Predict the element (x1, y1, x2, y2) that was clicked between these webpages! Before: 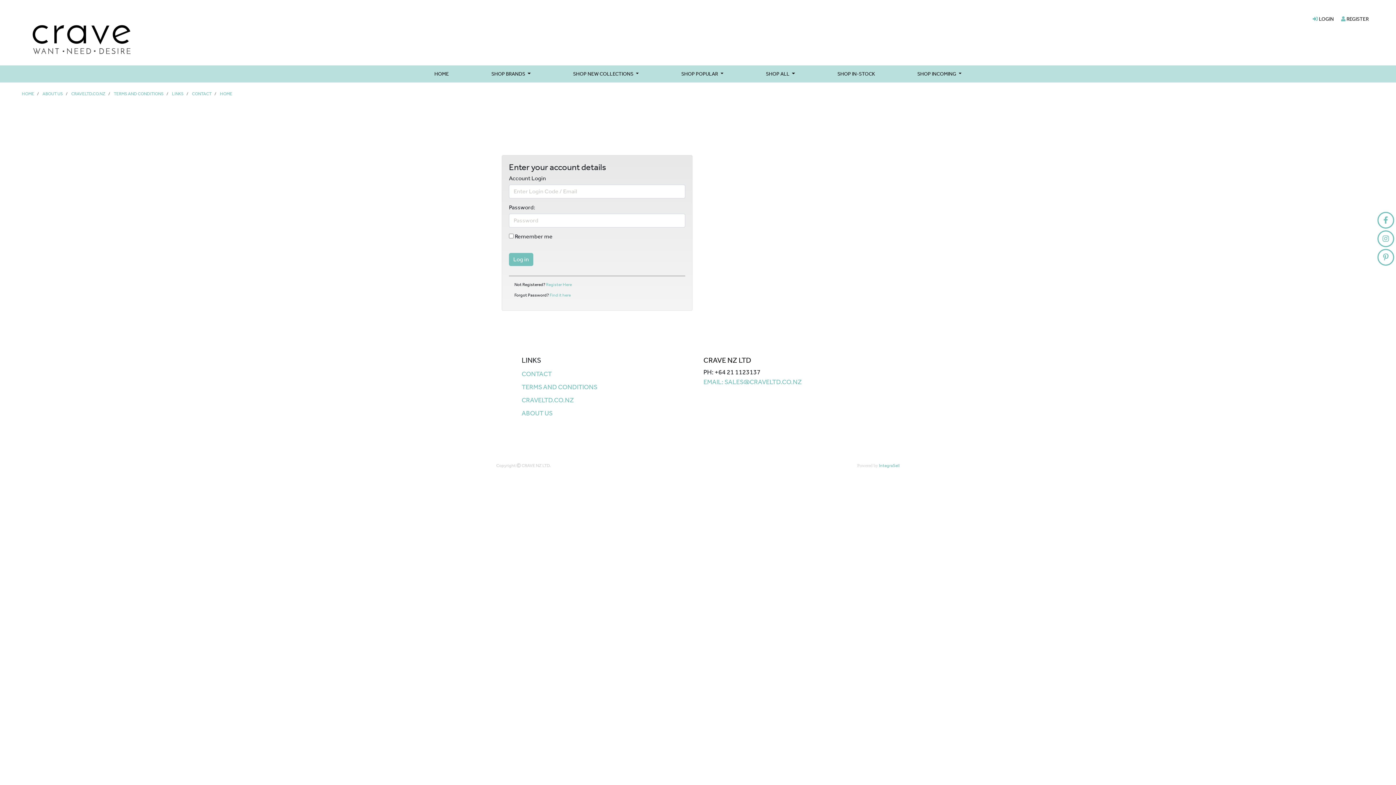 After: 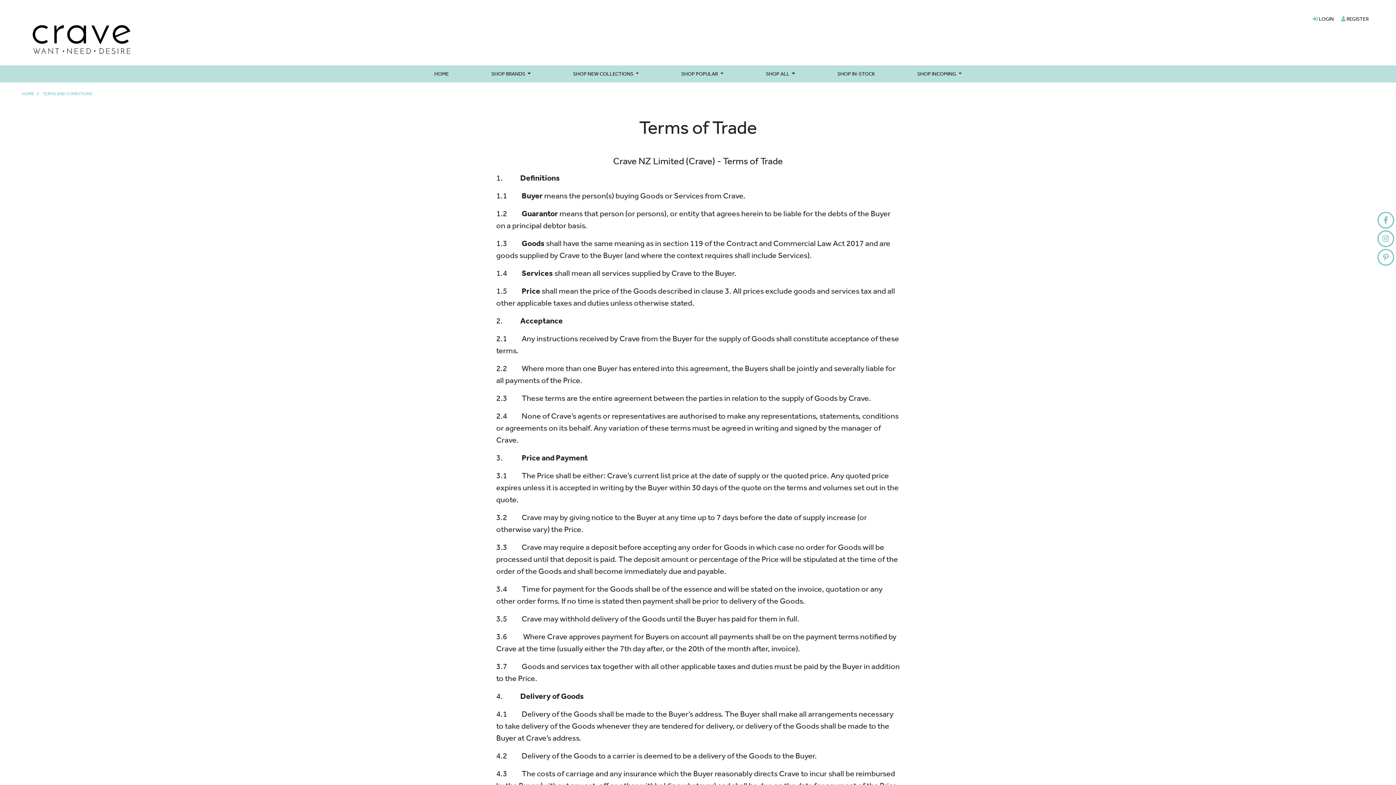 Action: label: TERMS AND CONDITIONS bbox: (113, 91, 163, 96)